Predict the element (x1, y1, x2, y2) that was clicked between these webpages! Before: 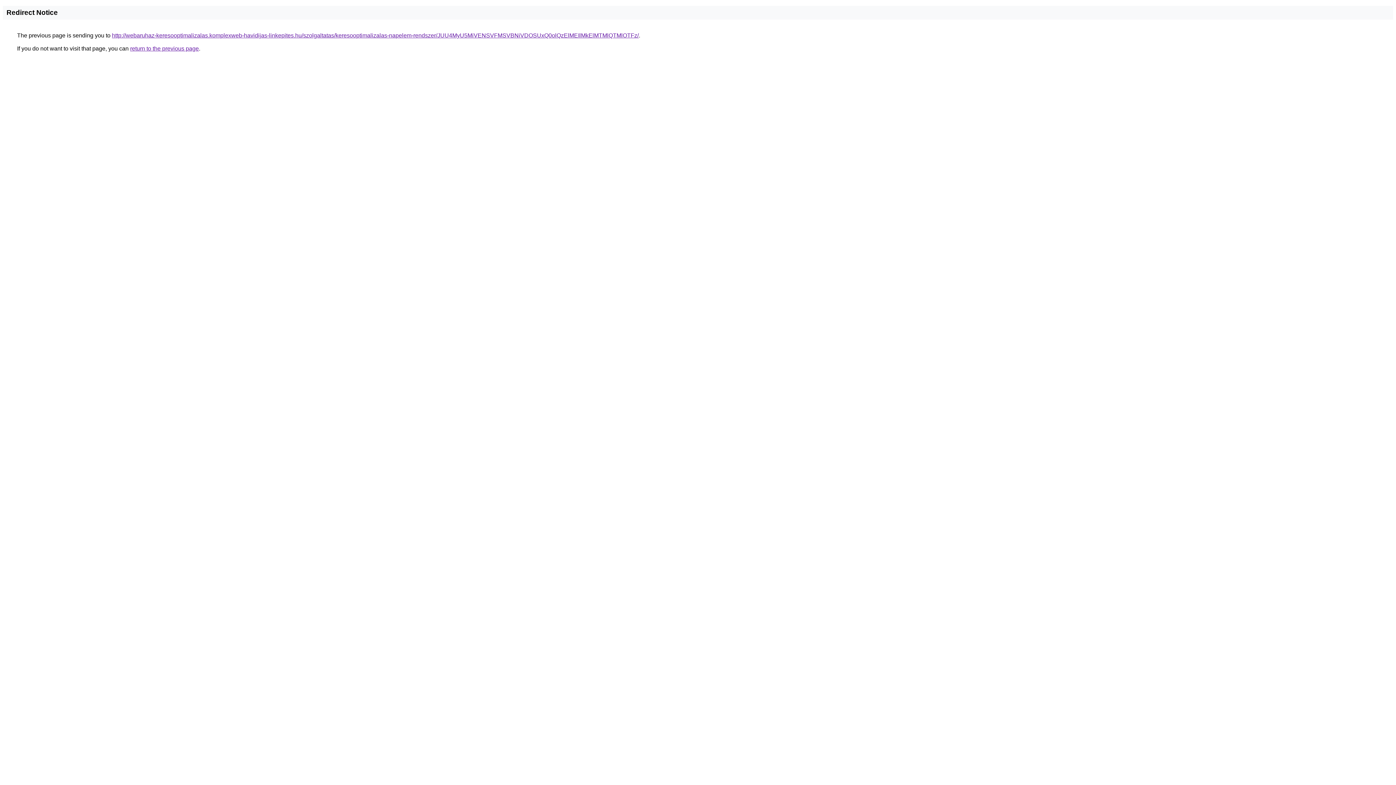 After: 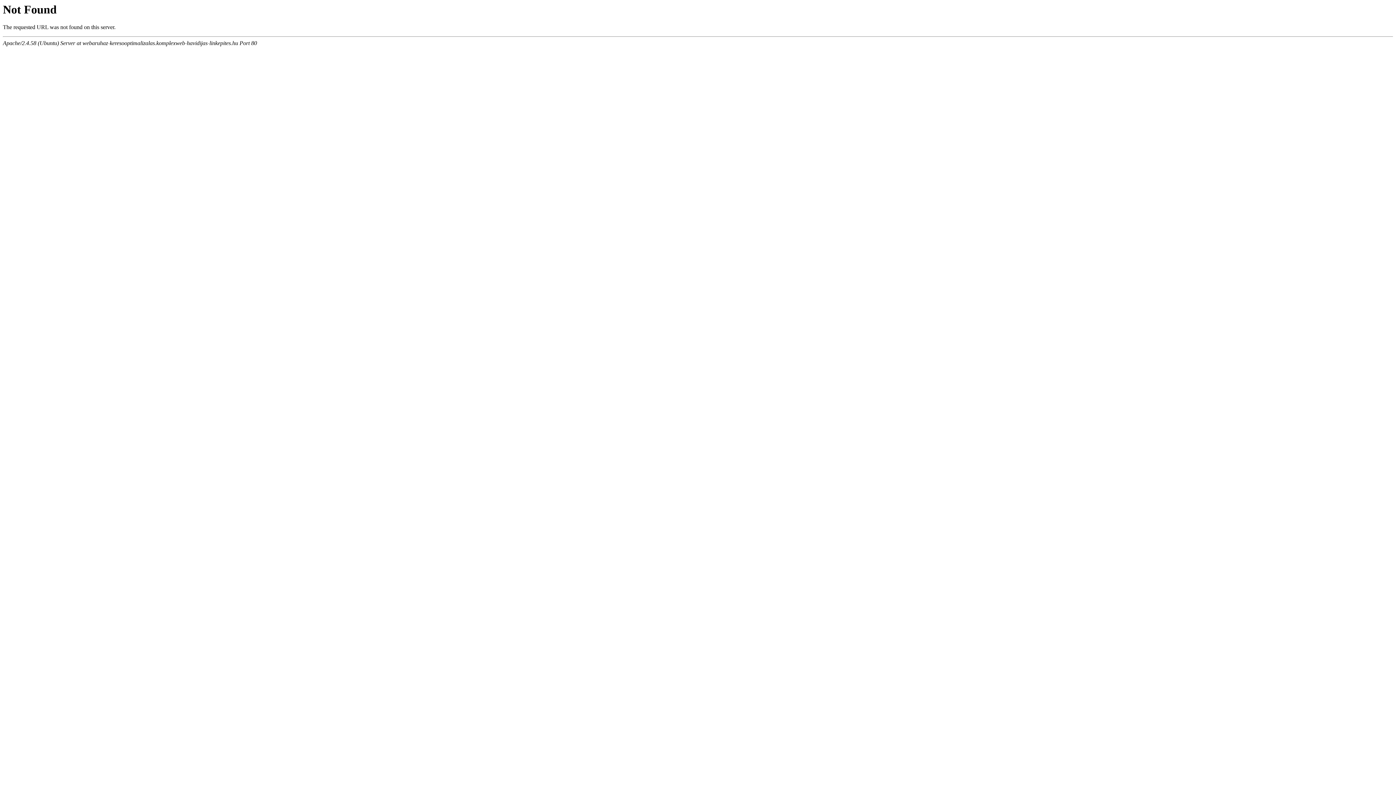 Action: label: http://webaruhaz-keresooptimalizalas.komplexweb-havidijas-linkepites.hu/szolgaltatas/keresooptimalizalas-napelem-rendszer/JUU4MyU5MiVENSVFMSVBNiVDOSUxQ0olQzElMEIlMkElMTMlQTMlOTFz/ bbox: (112, 32, 638, 38)